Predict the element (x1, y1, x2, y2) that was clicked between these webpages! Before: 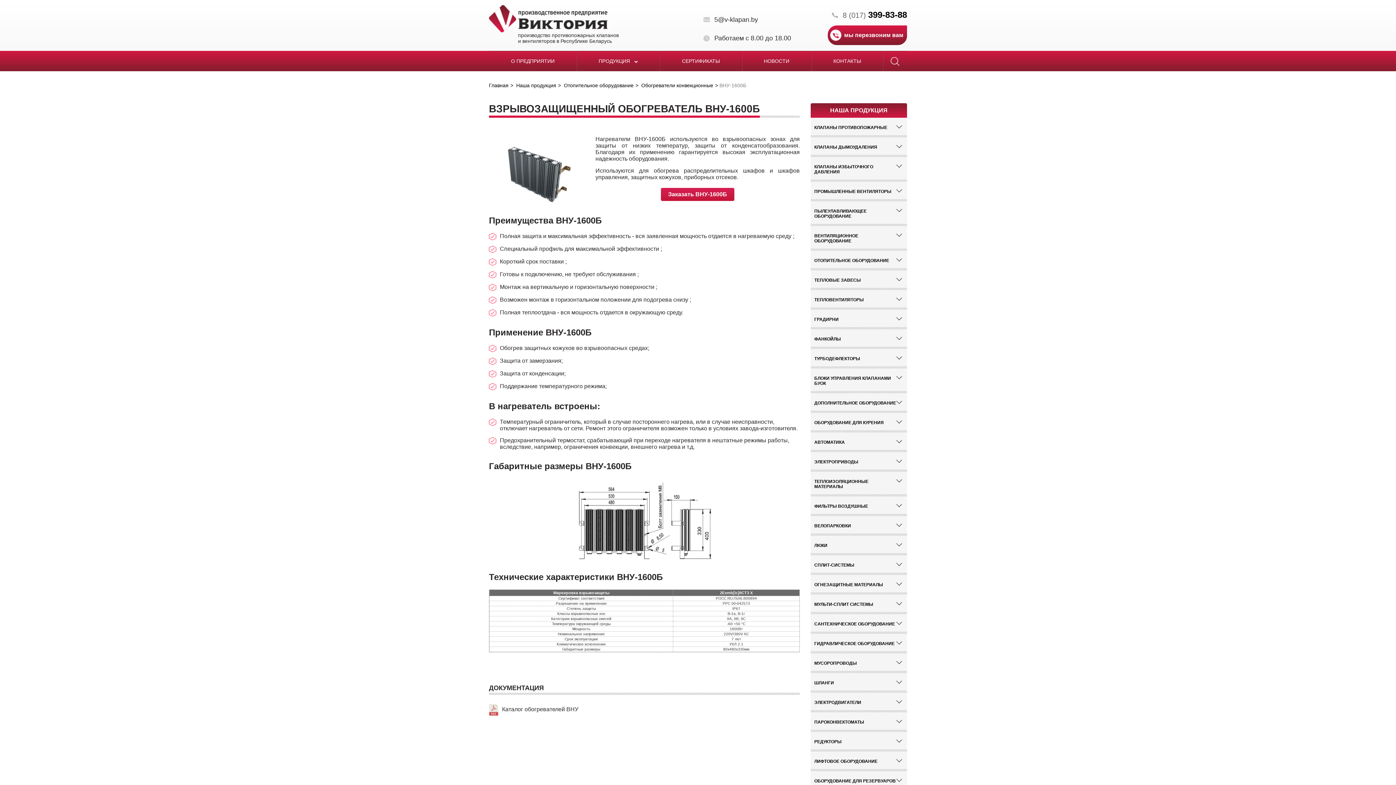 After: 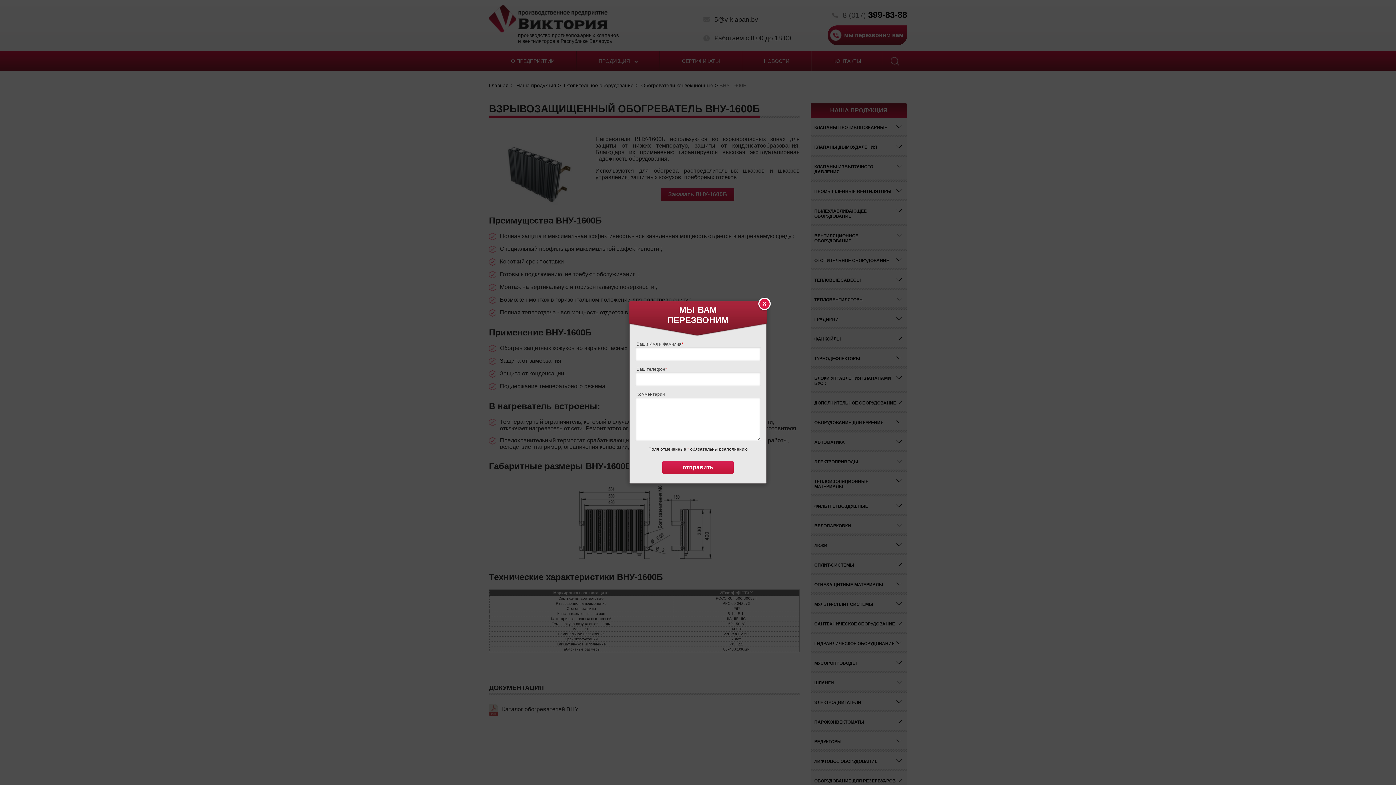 Action: label: мы перезвоним вам bbox: (828, 25, 907, 44)